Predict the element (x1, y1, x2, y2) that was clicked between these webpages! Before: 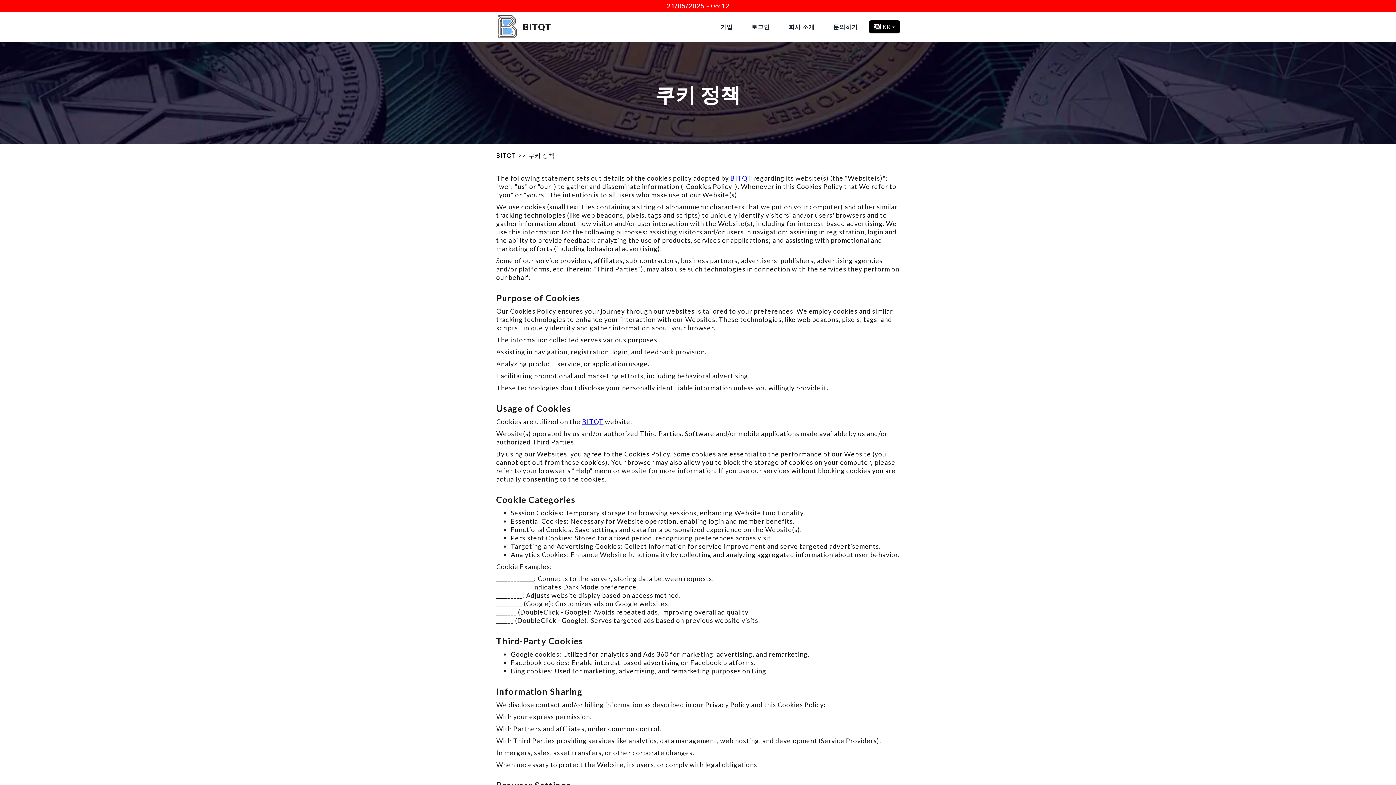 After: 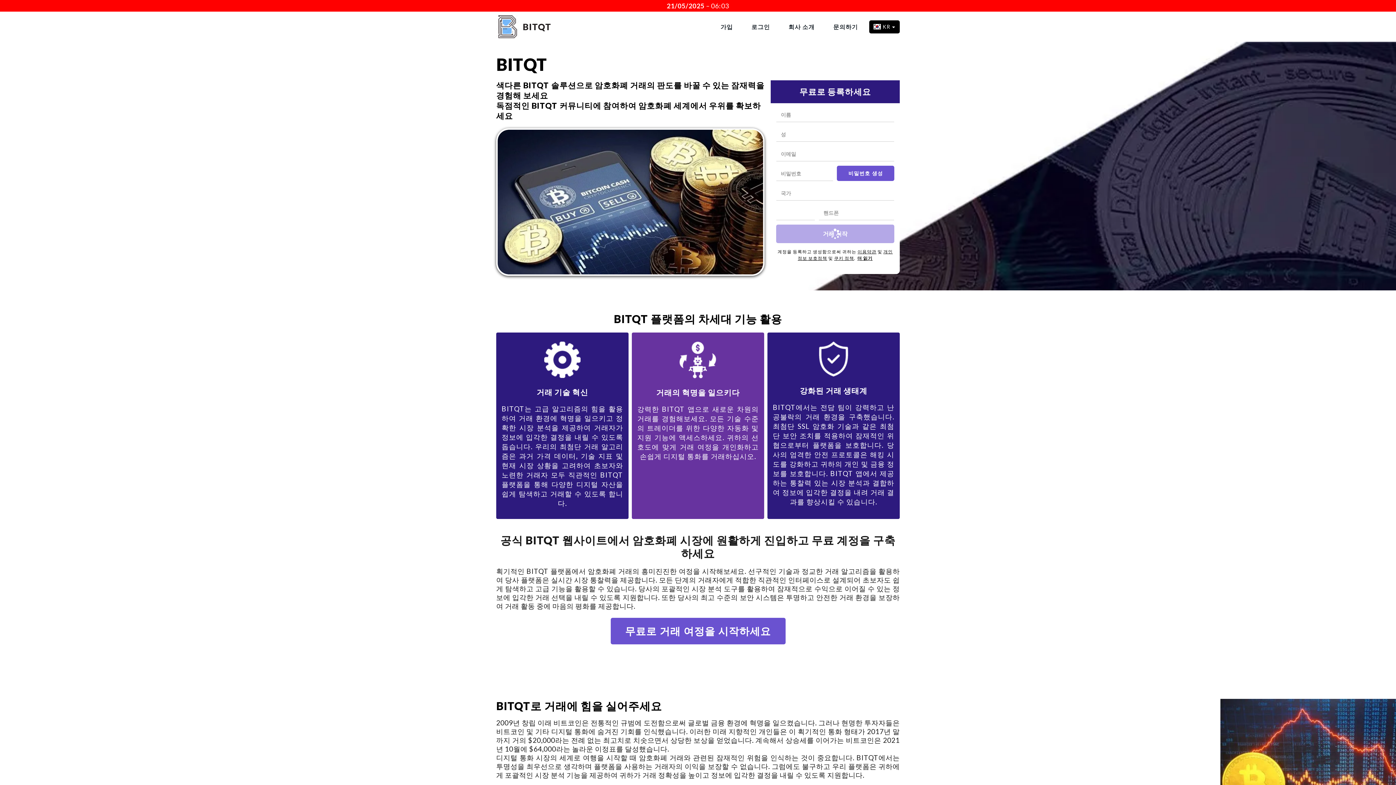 Action: label: BITQT bbox: (496, 152, 516, 158)